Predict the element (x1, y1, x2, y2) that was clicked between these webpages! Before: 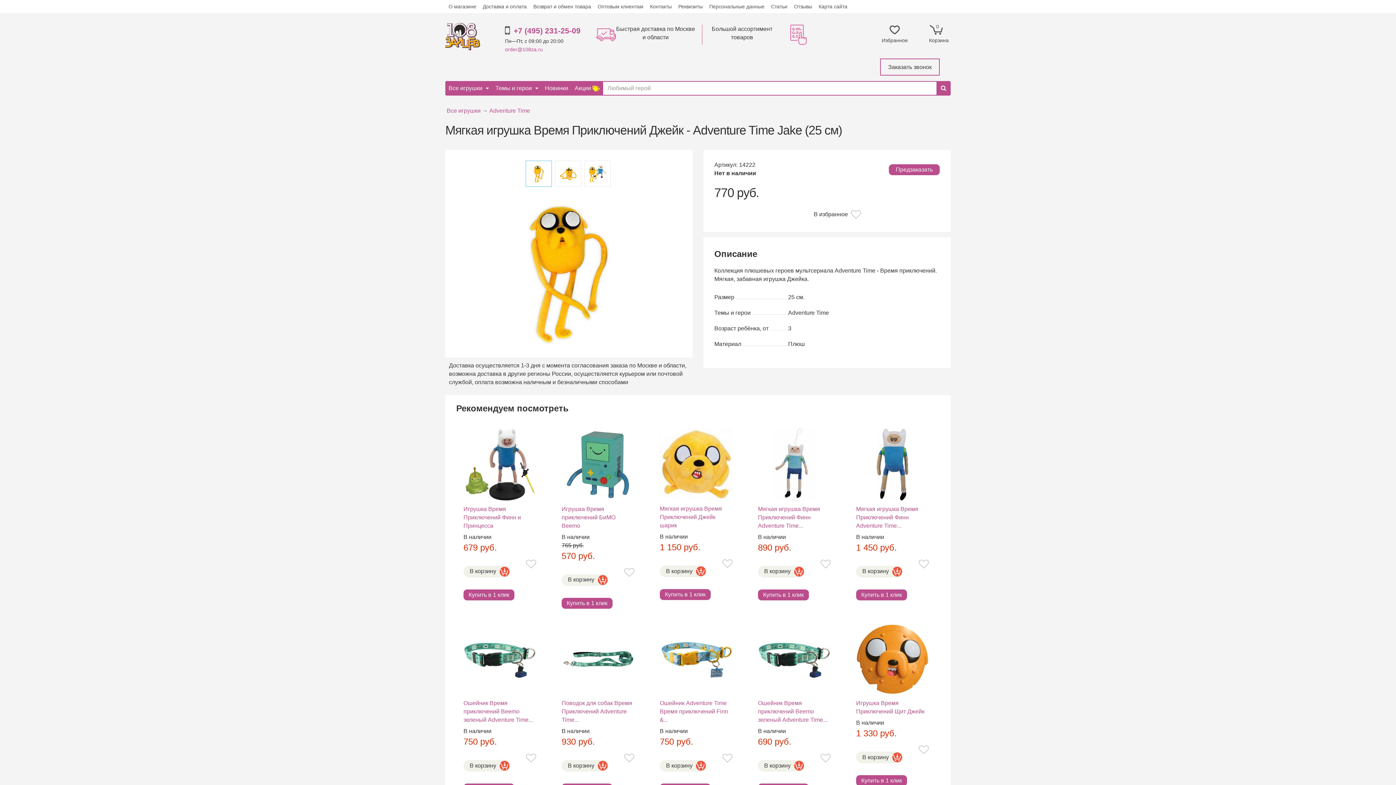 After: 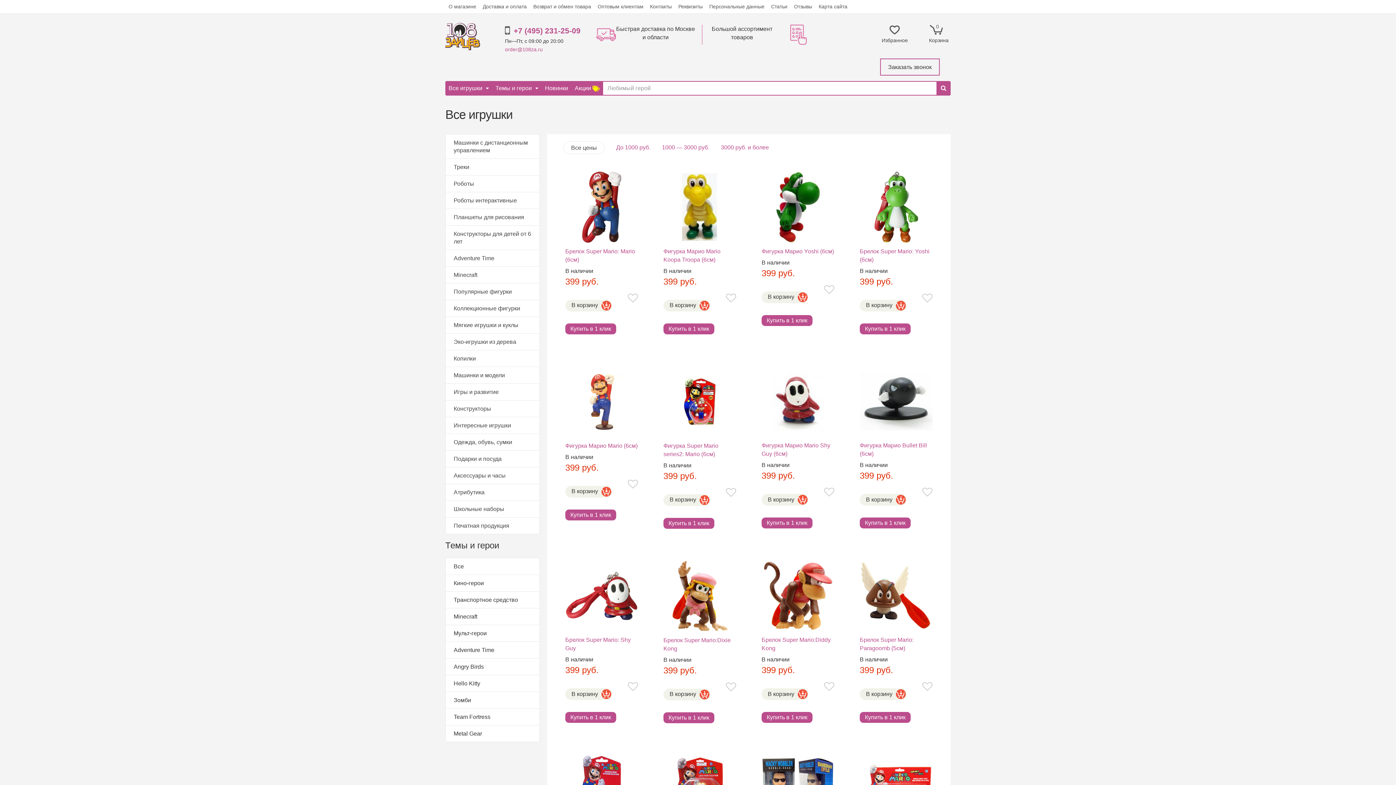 Action: bbox: (446, 107, 480, 113) label: Все игрушки